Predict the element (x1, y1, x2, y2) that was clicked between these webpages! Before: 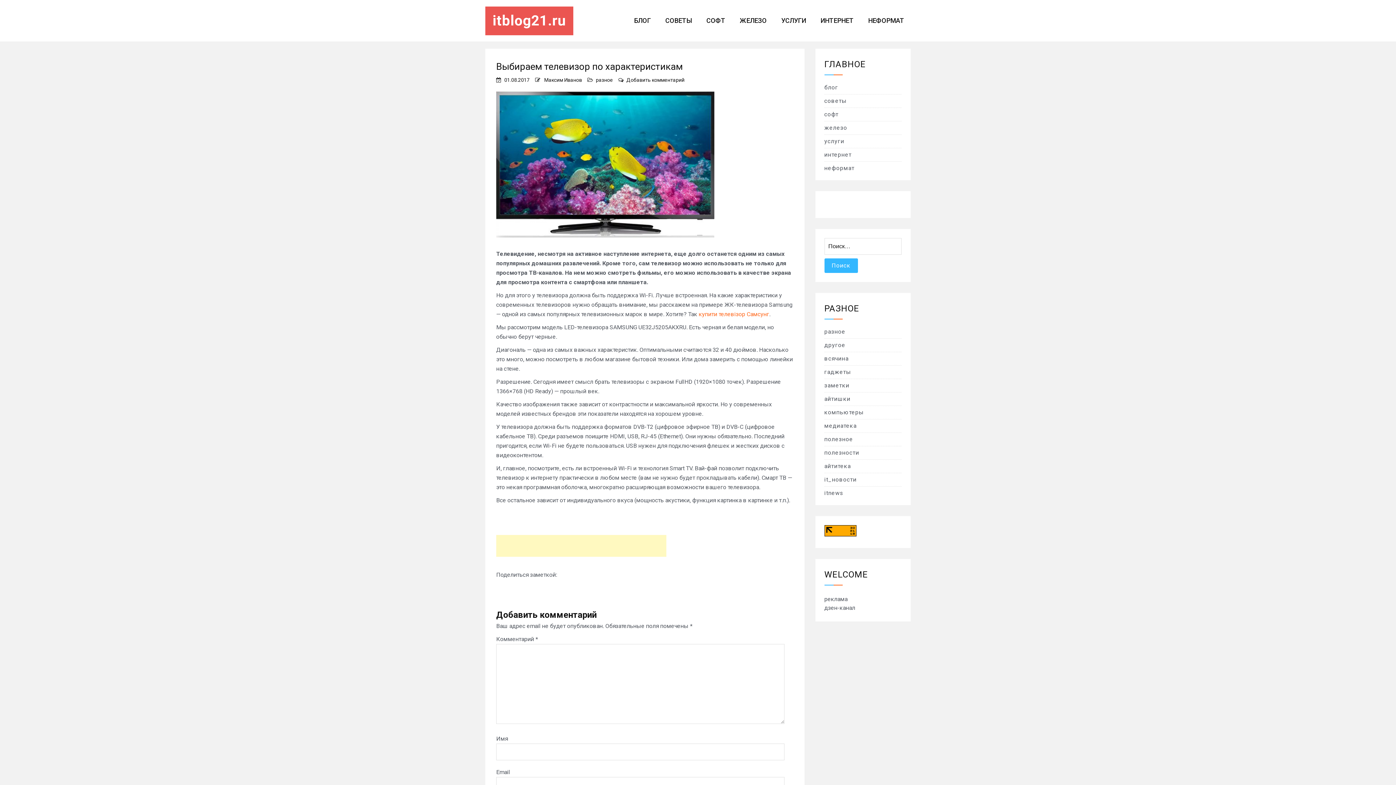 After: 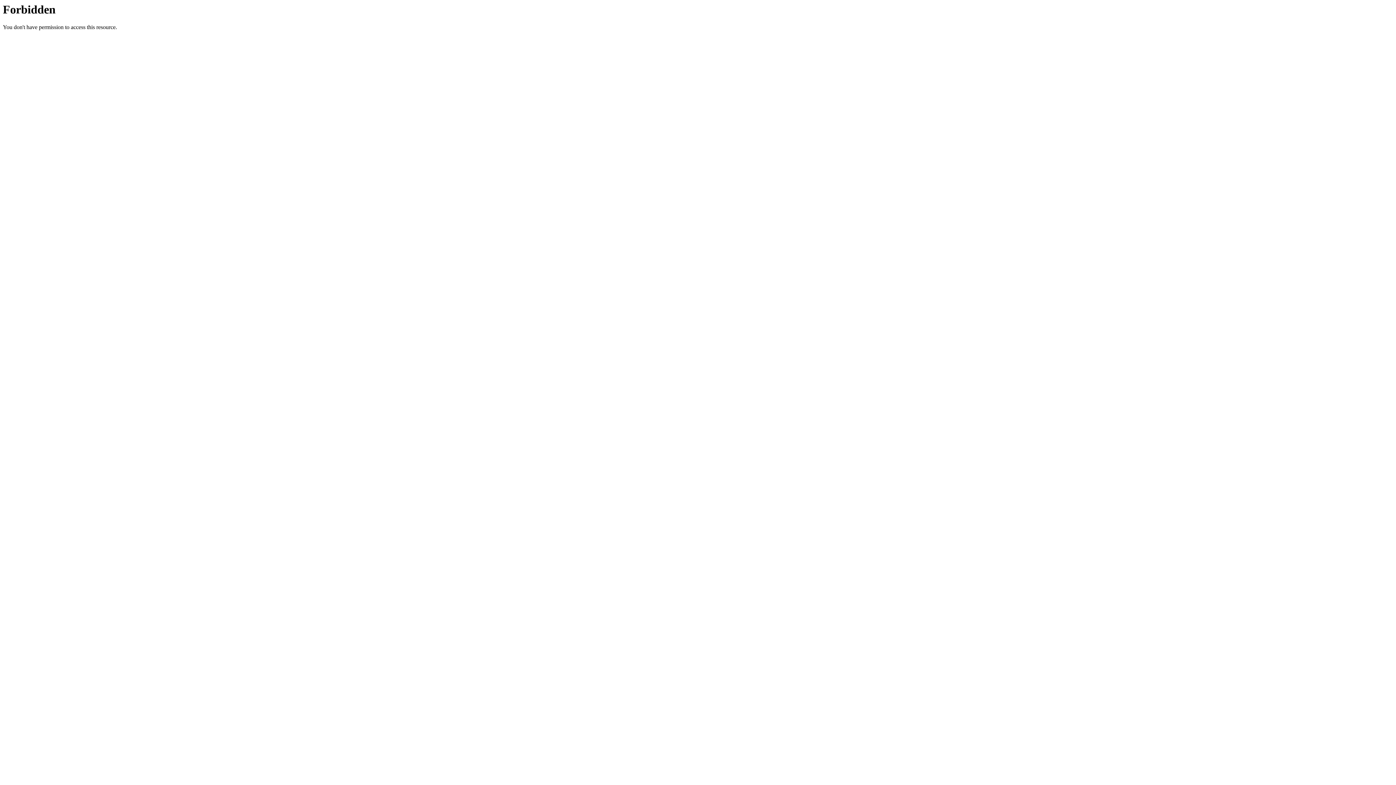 Action: bbox: (698, 310, 769, 317) label: купити телевізор Самсунг